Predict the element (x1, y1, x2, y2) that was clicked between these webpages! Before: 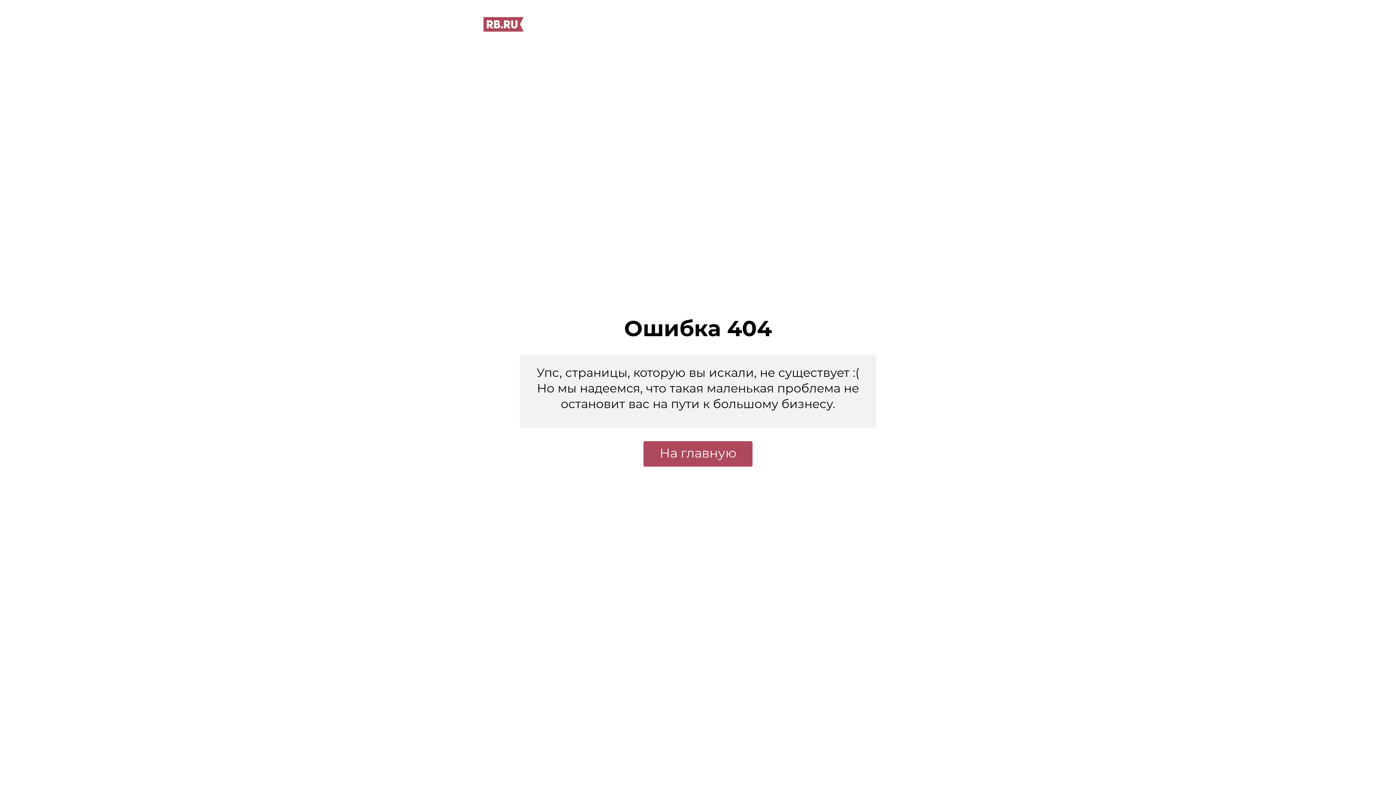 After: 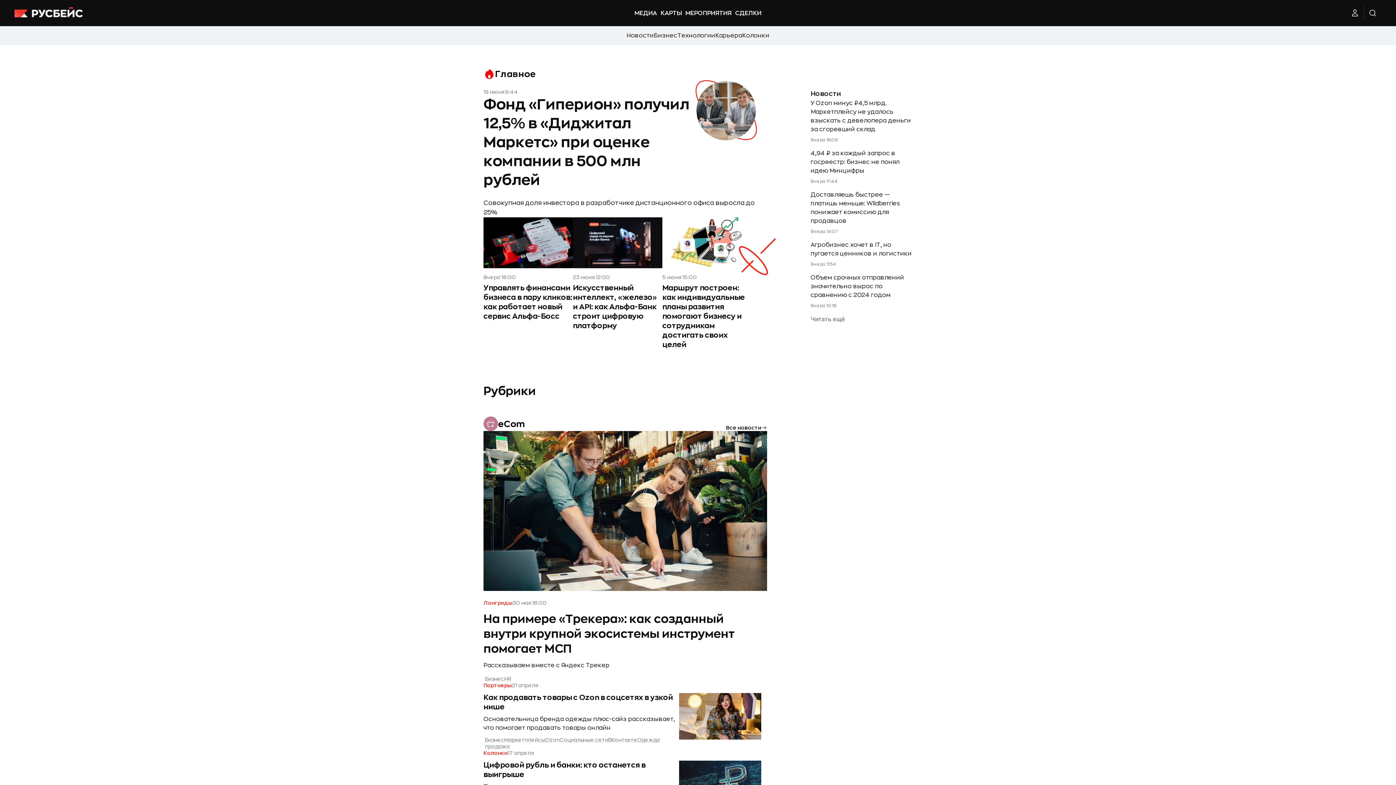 Action: bbox: (483, 26, 524, 32)